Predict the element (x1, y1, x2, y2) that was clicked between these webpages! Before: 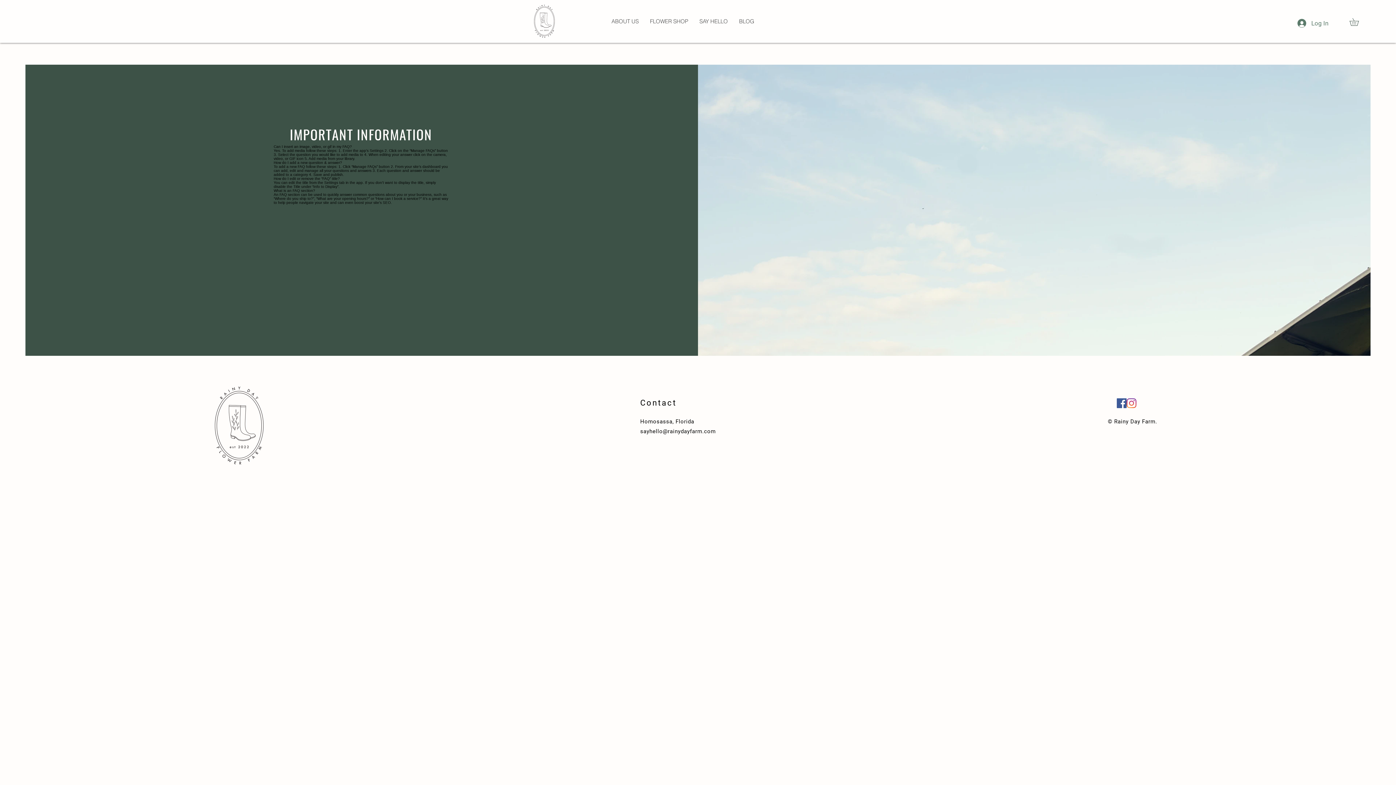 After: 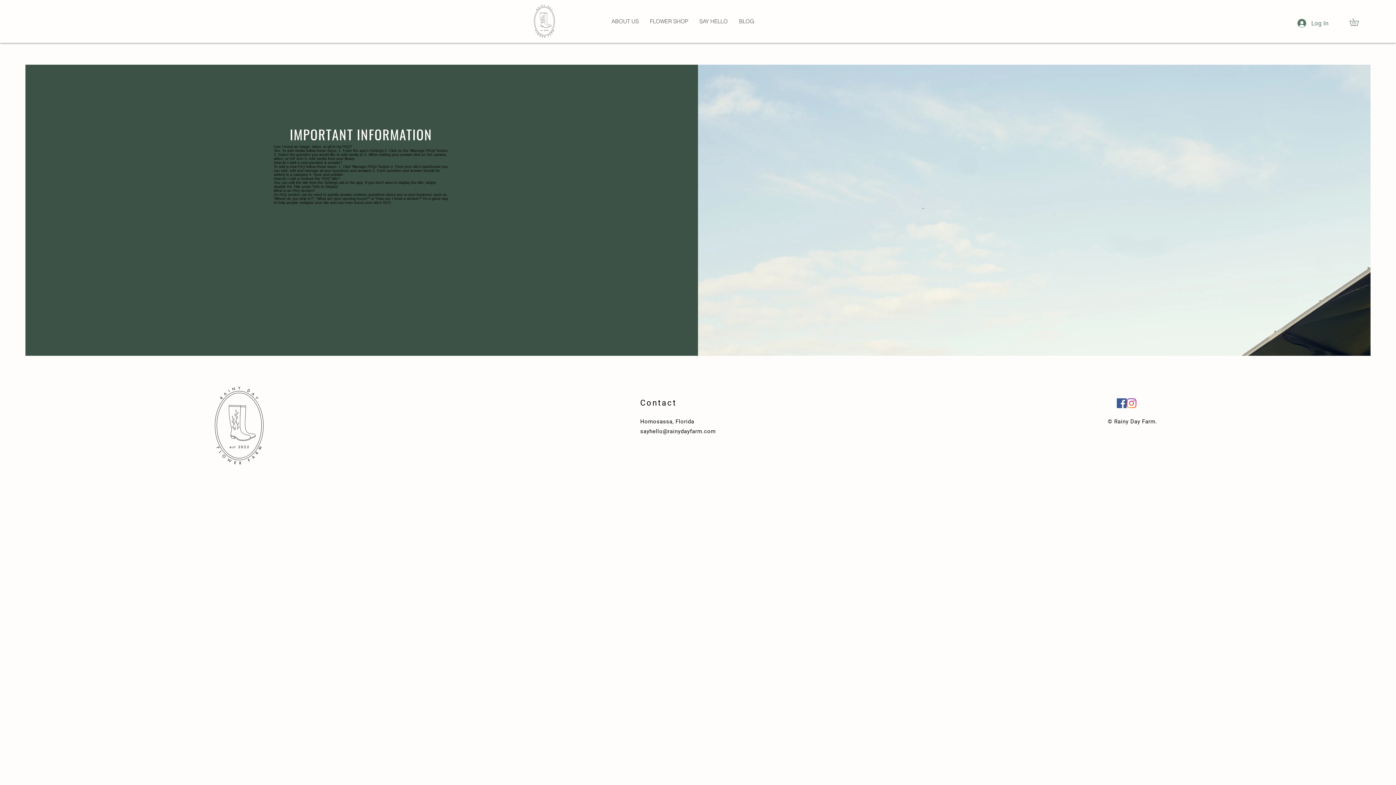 Action: bbox: (1127, 398, 1136, 408) label: Instagram